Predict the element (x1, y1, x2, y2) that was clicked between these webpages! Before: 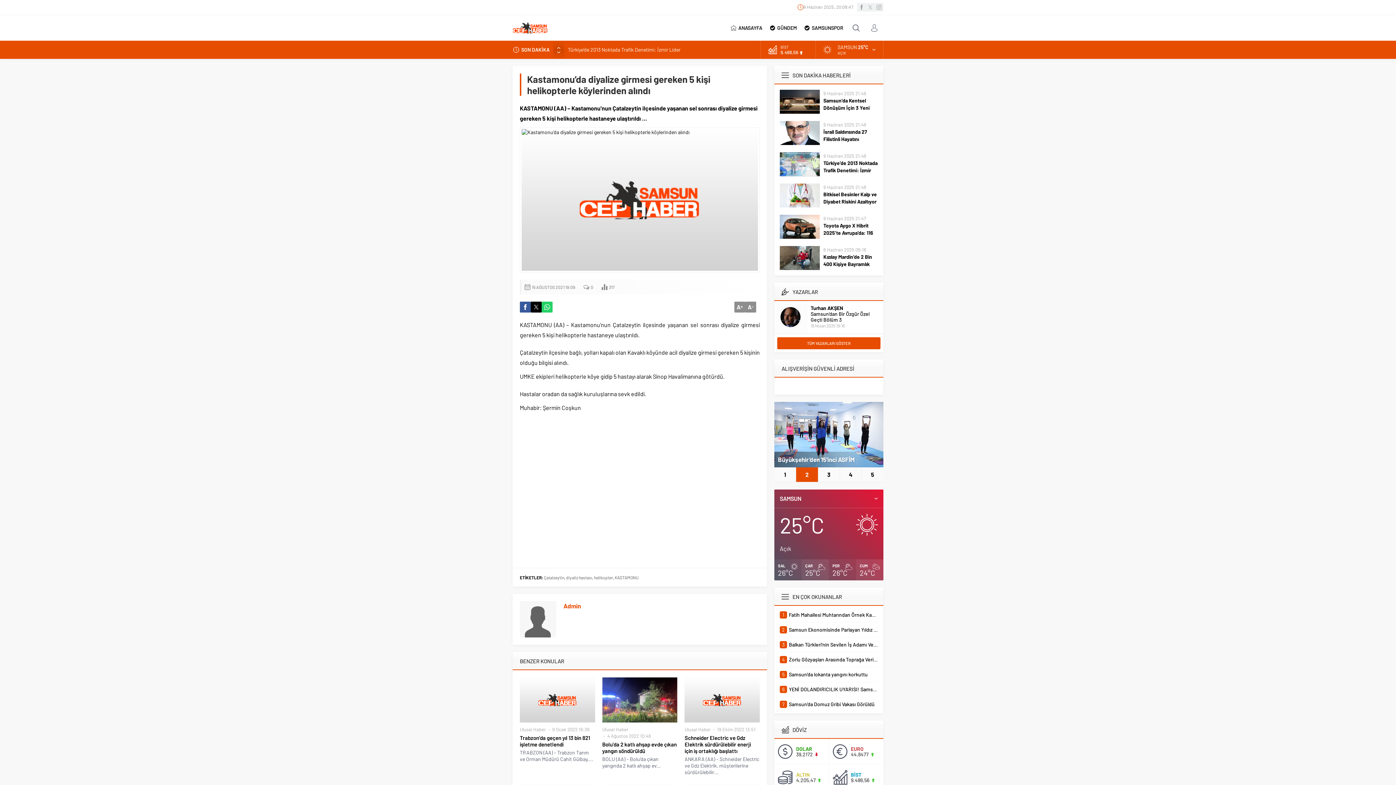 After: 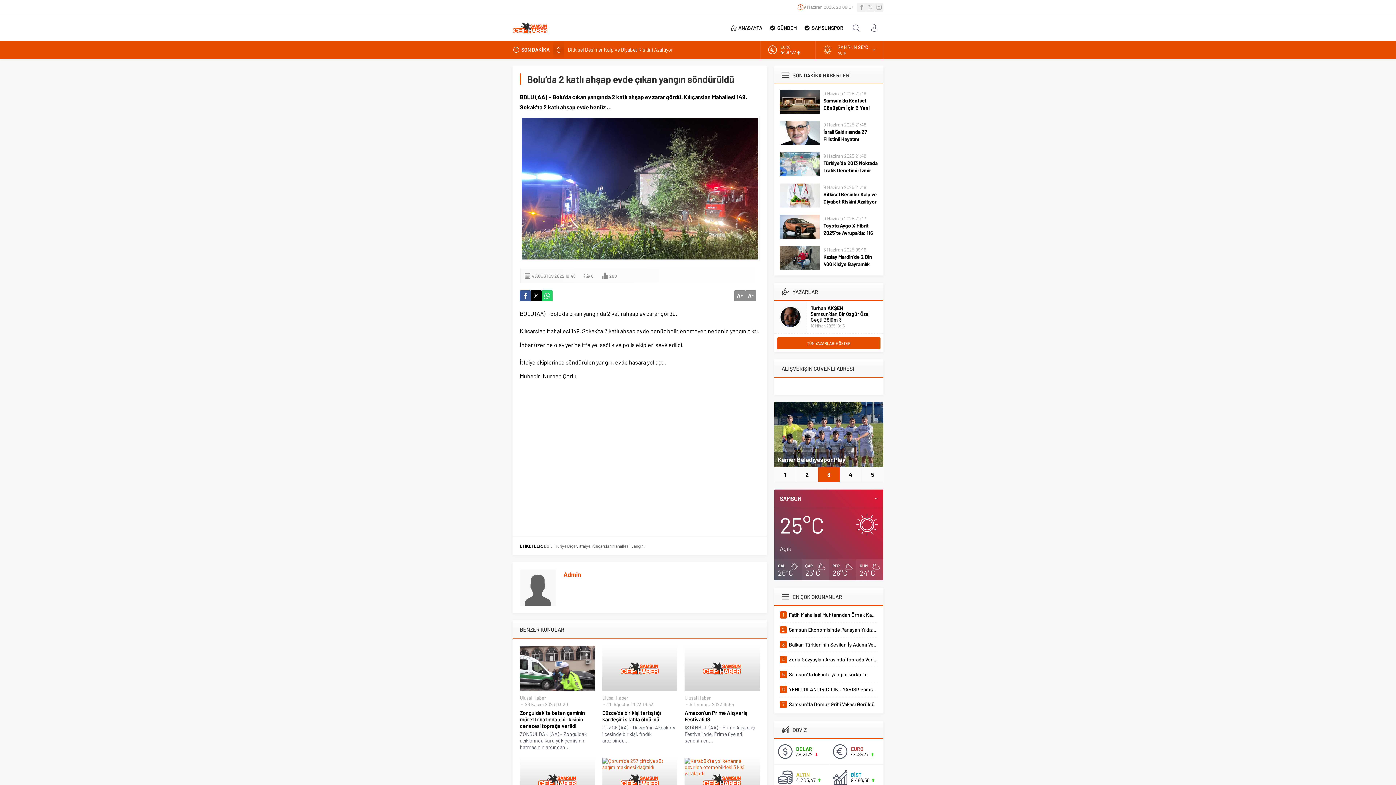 Action: bbox: (602, 677, 677, 722)